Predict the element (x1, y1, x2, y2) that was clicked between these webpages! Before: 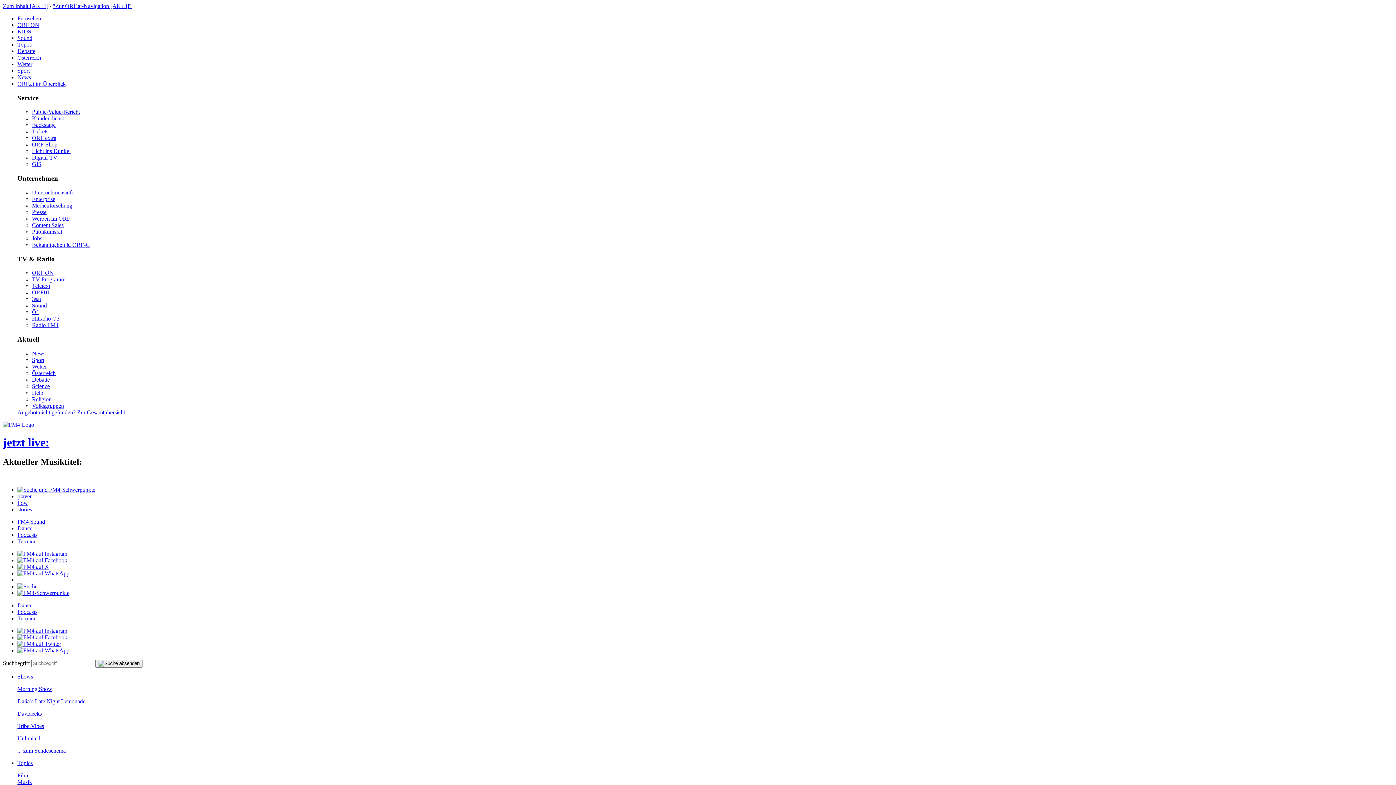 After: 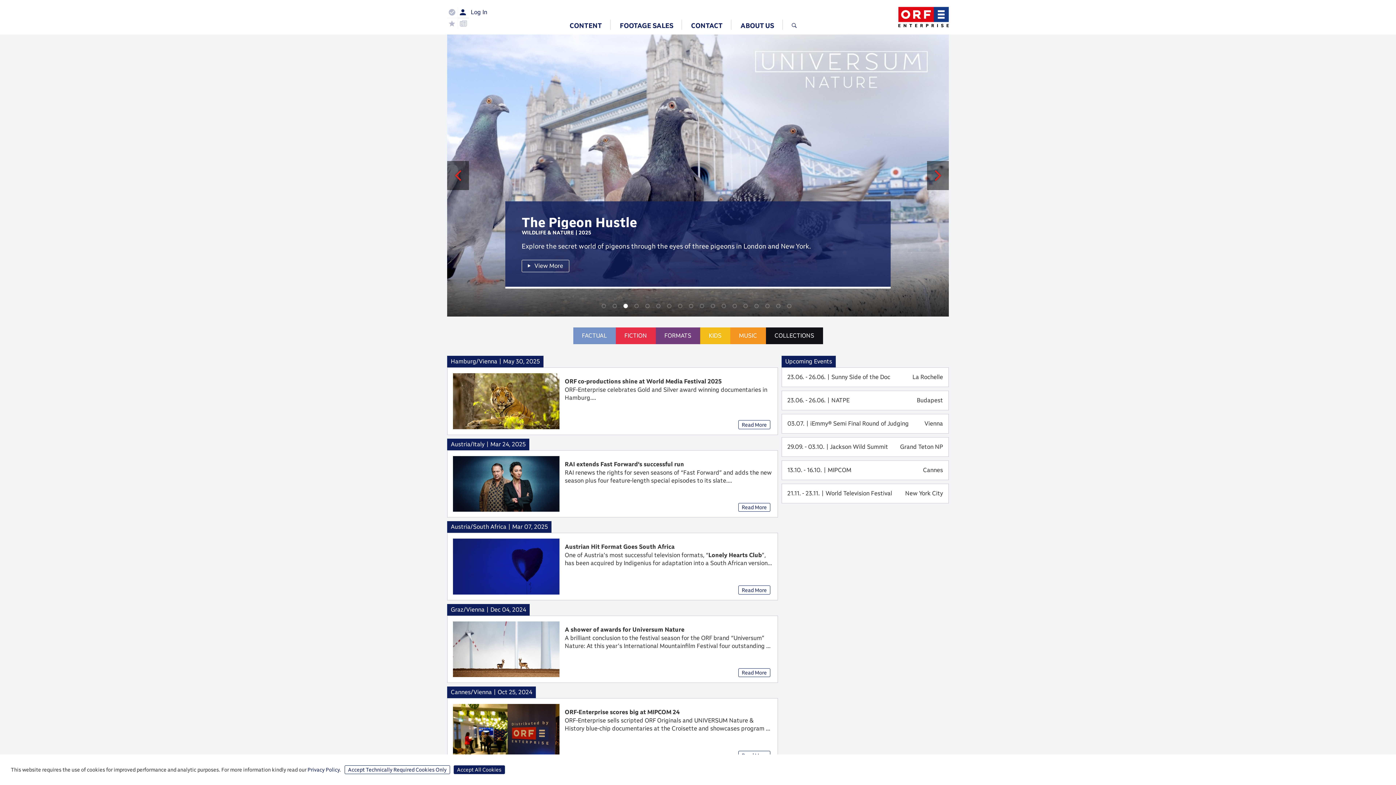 Action: bbox: (32, 222, 63, 228) label: Content Sales